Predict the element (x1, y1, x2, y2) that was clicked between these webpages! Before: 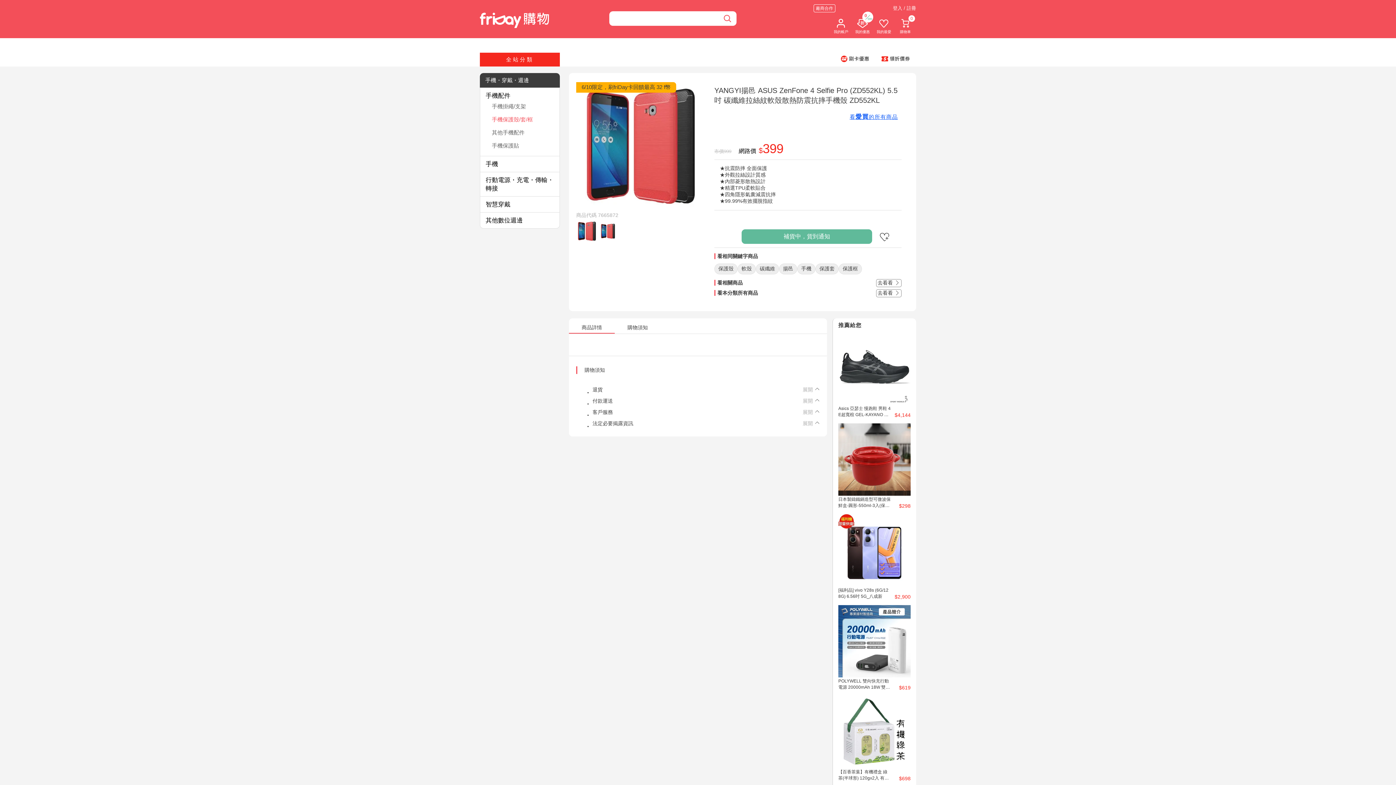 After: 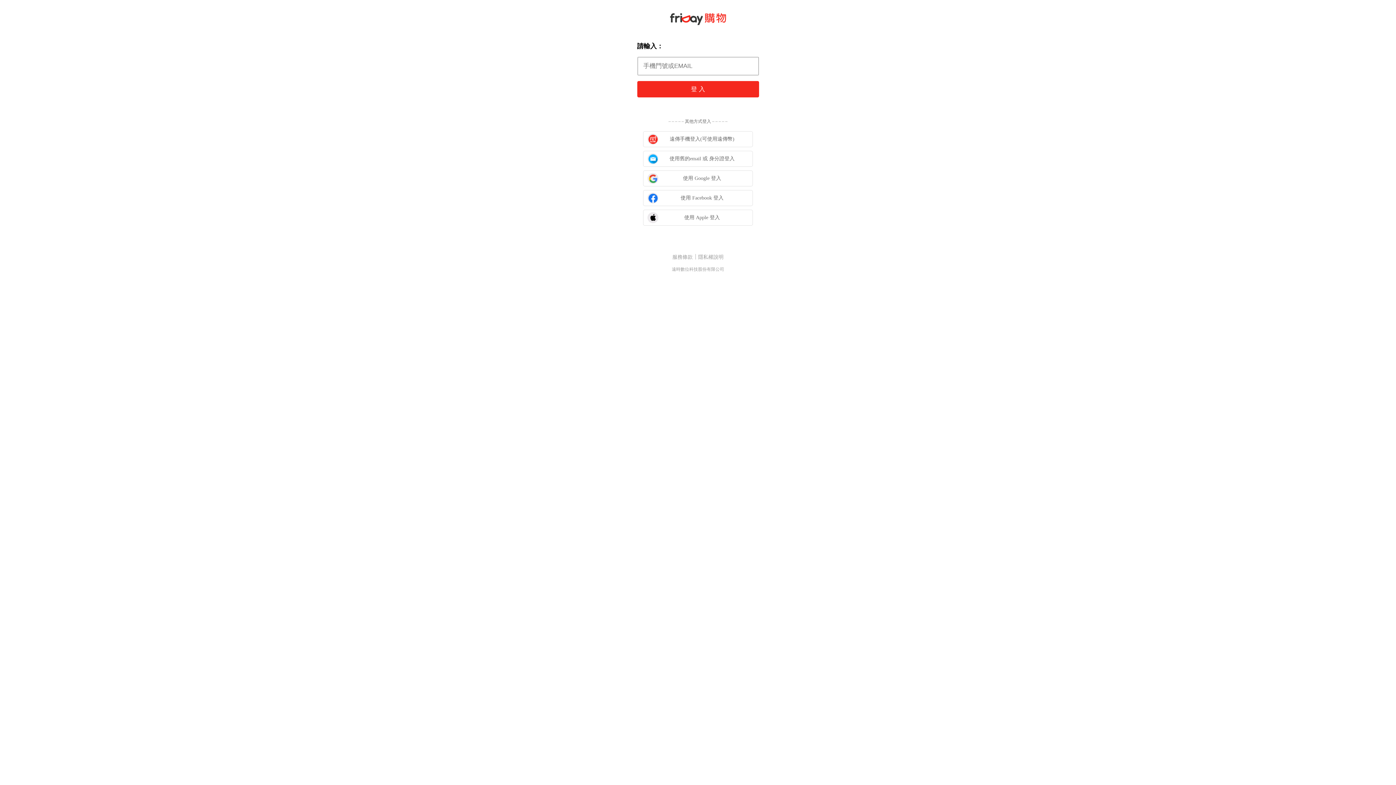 Action: bbox: (855, 17, 870, 34) label: 0
0
我的優惠